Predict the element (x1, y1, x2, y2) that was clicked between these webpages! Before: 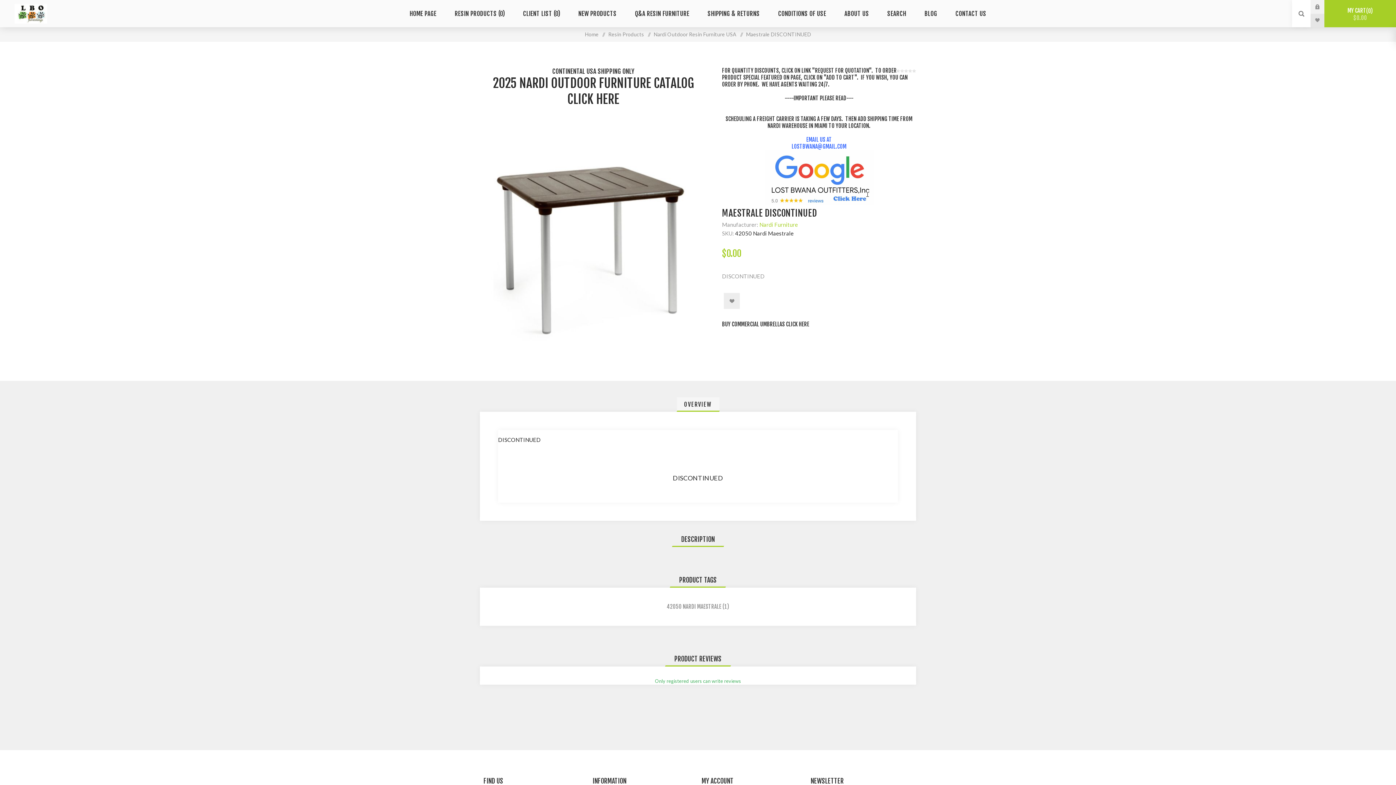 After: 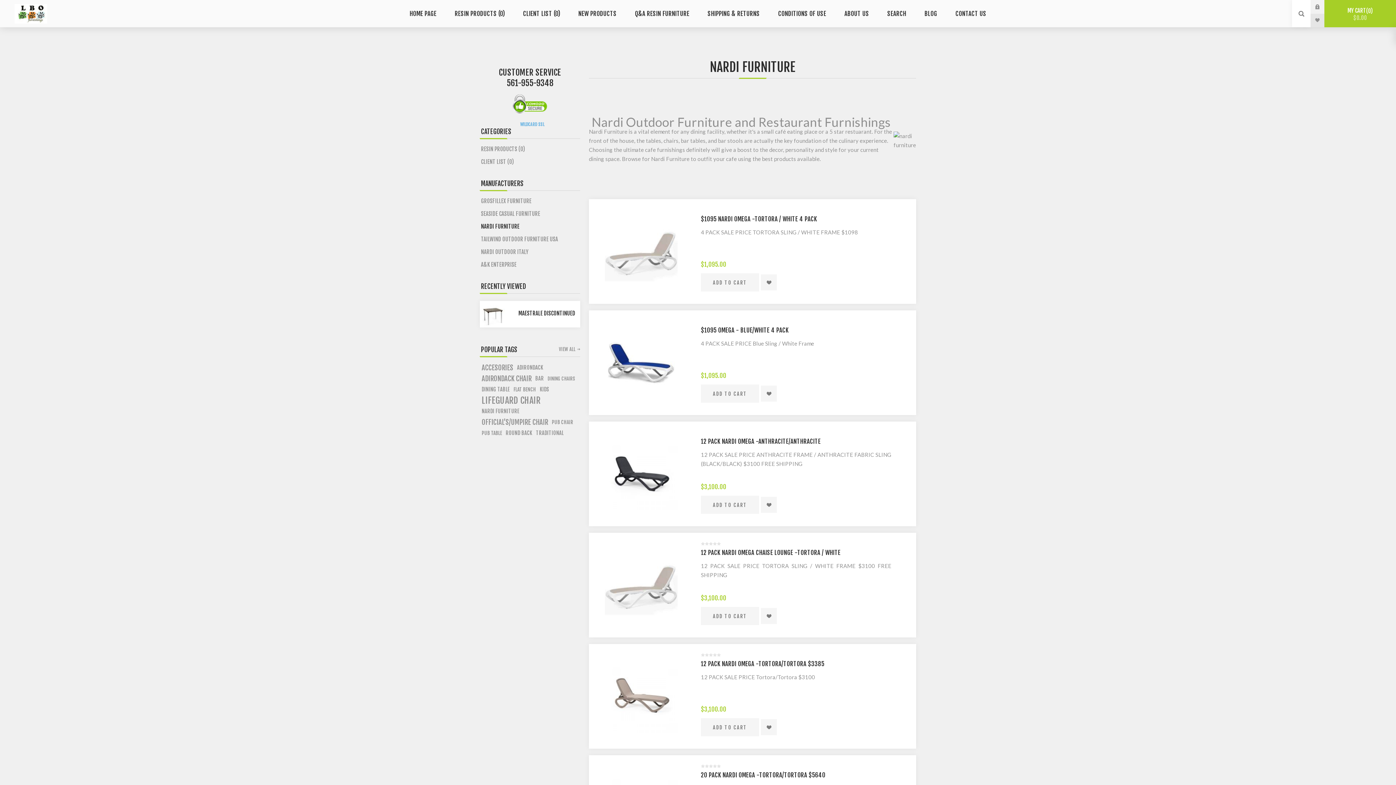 Action: label: Nardi Furniture bbox: (759, 221, 798, 227)